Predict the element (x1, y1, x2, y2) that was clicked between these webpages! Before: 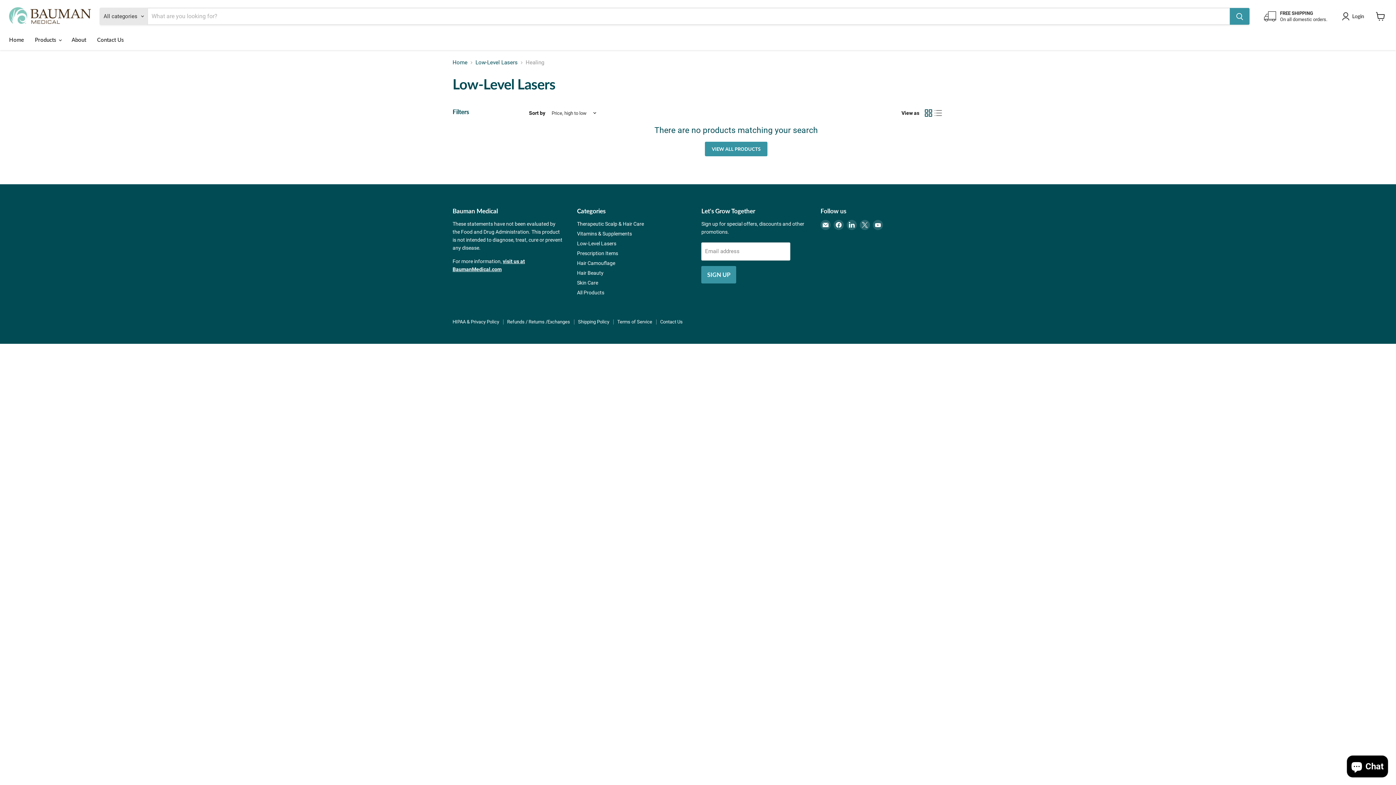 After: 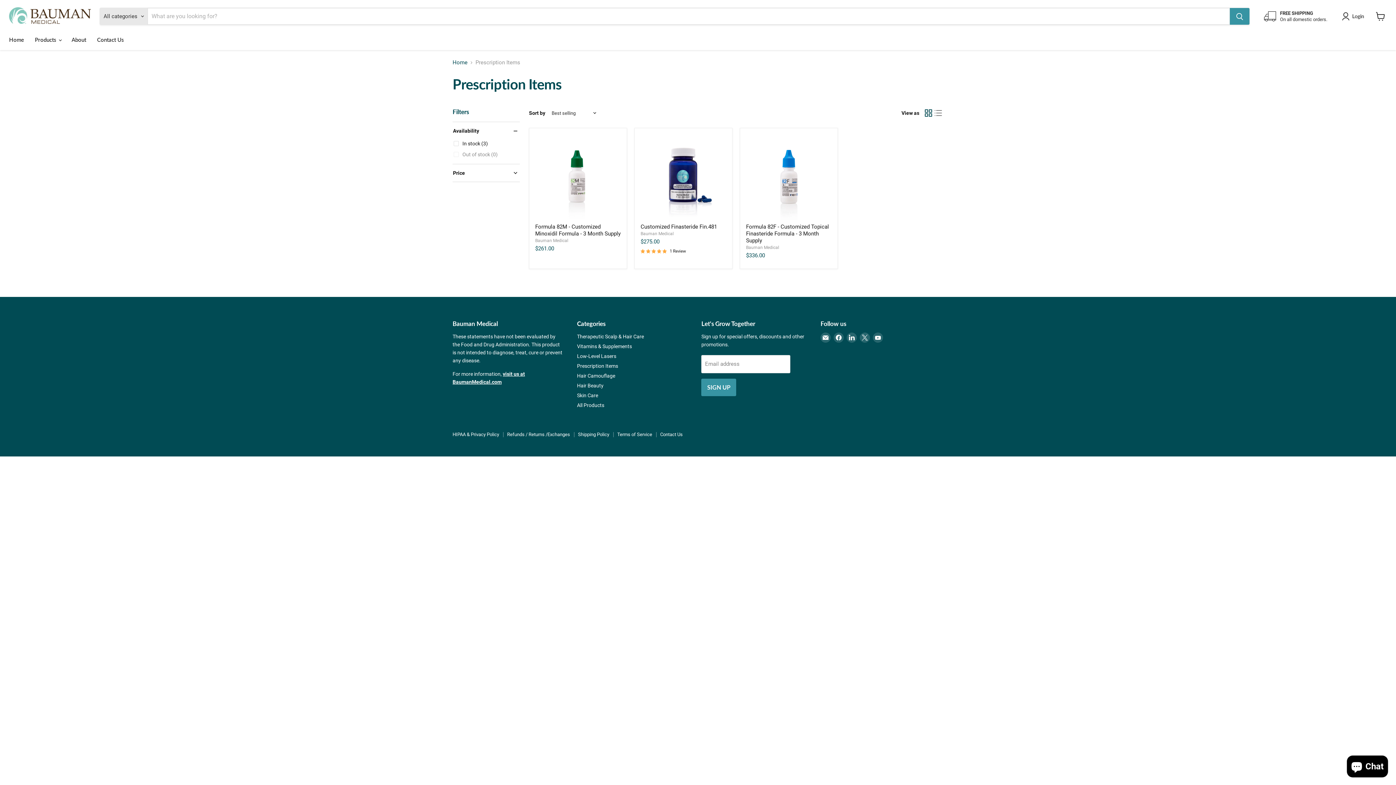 Action: label: Prescription Items bbox: (577, 250, 618, 256)